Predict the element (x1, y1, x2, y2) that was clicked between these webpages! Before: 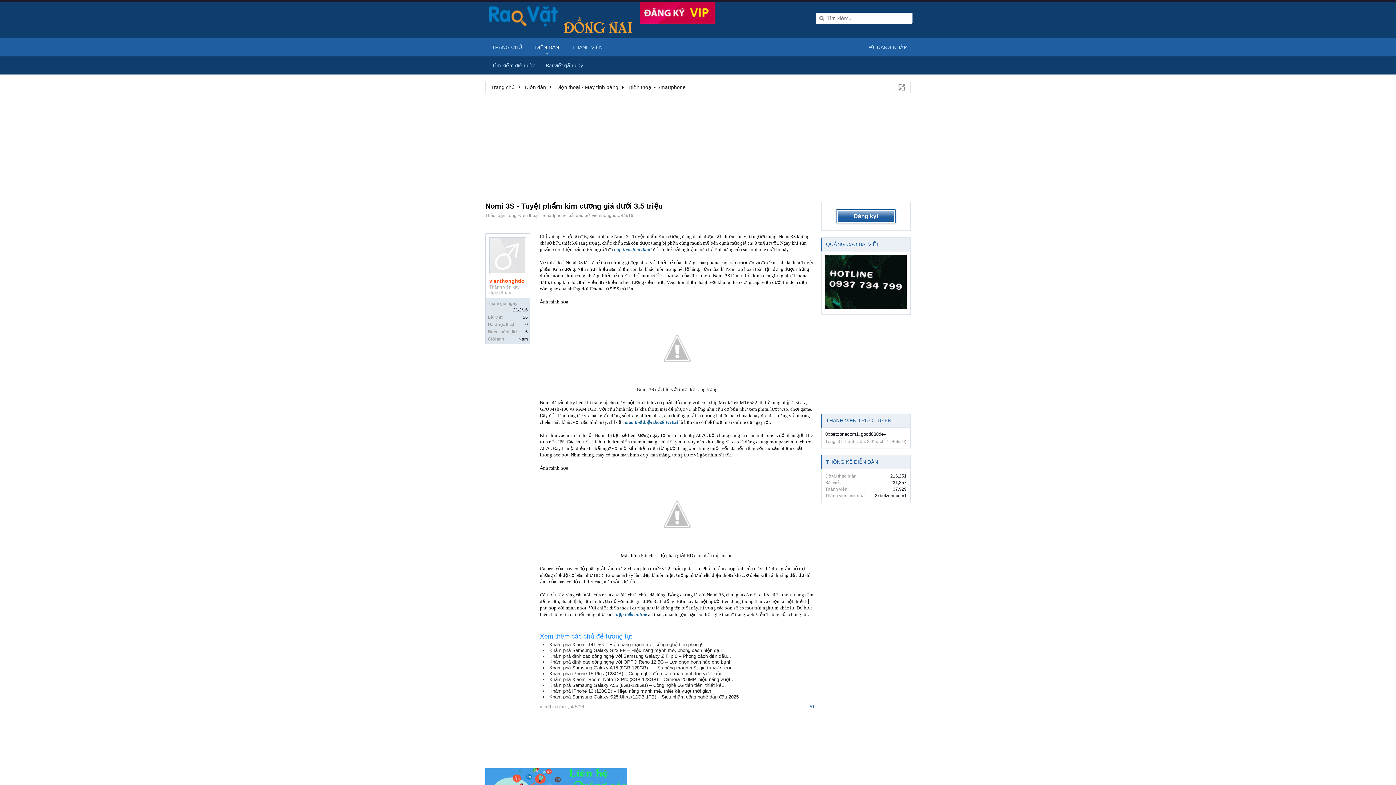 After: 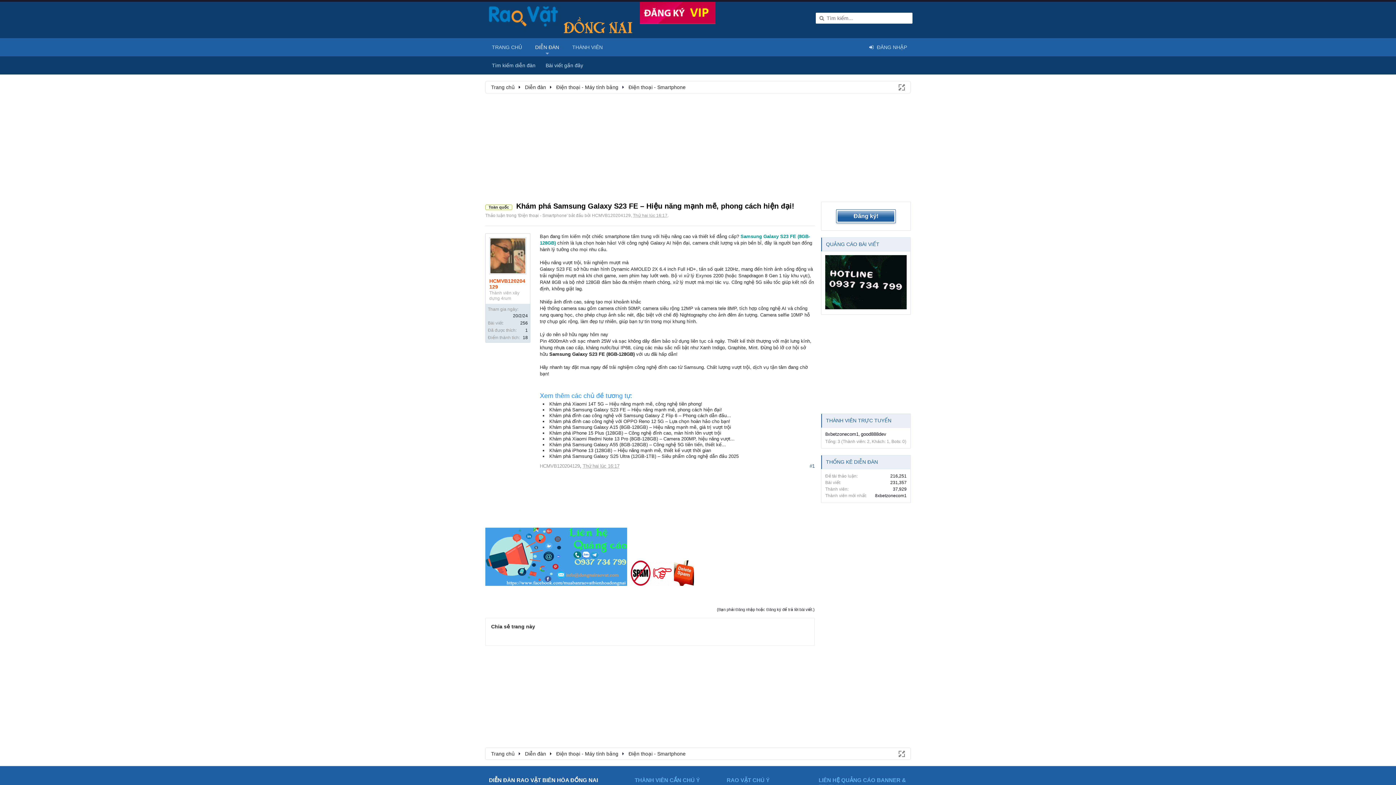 Action: bbox: (549, 648, 722, 653) label: Khám phá Samsung Galaxy S23 FE – Hiệu năng mạnh mẽ, phong cách hiện đại!